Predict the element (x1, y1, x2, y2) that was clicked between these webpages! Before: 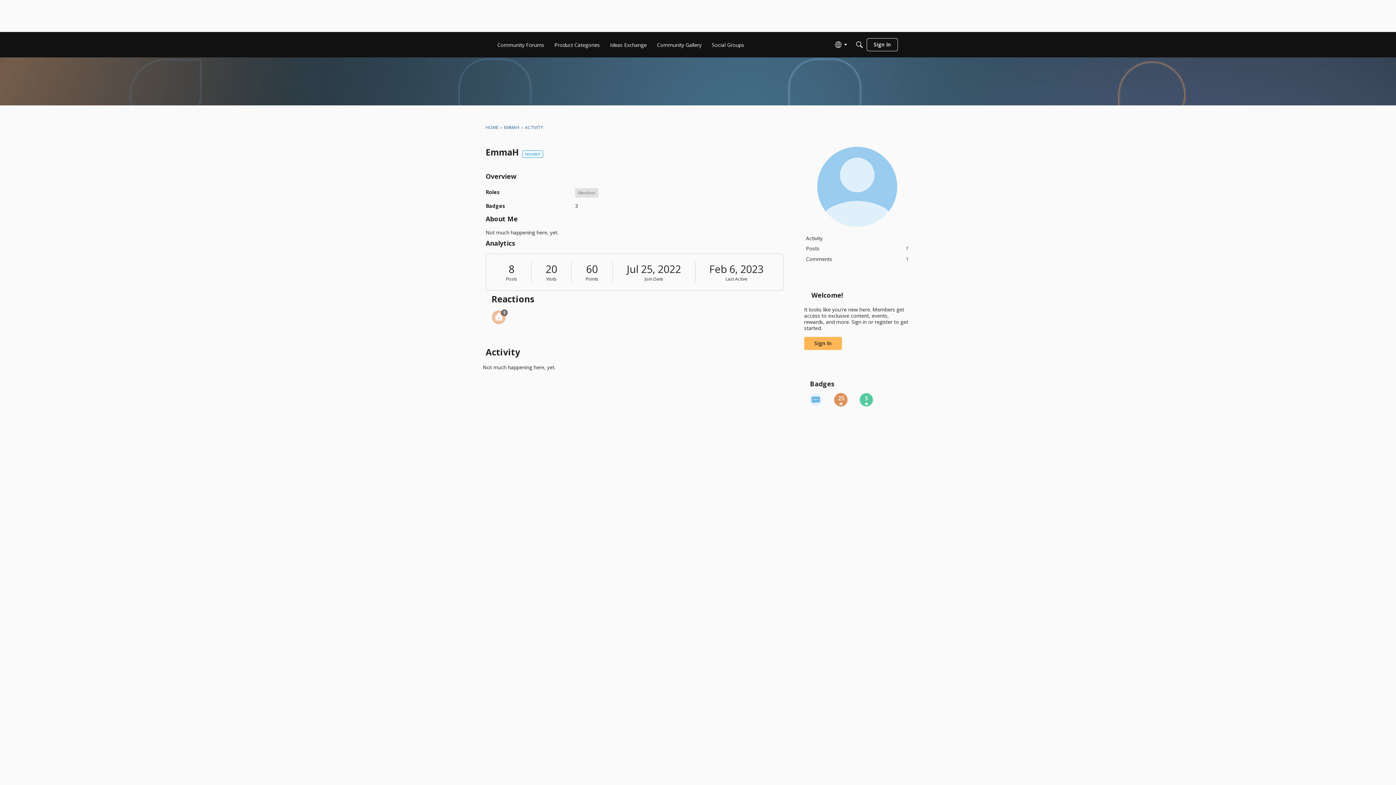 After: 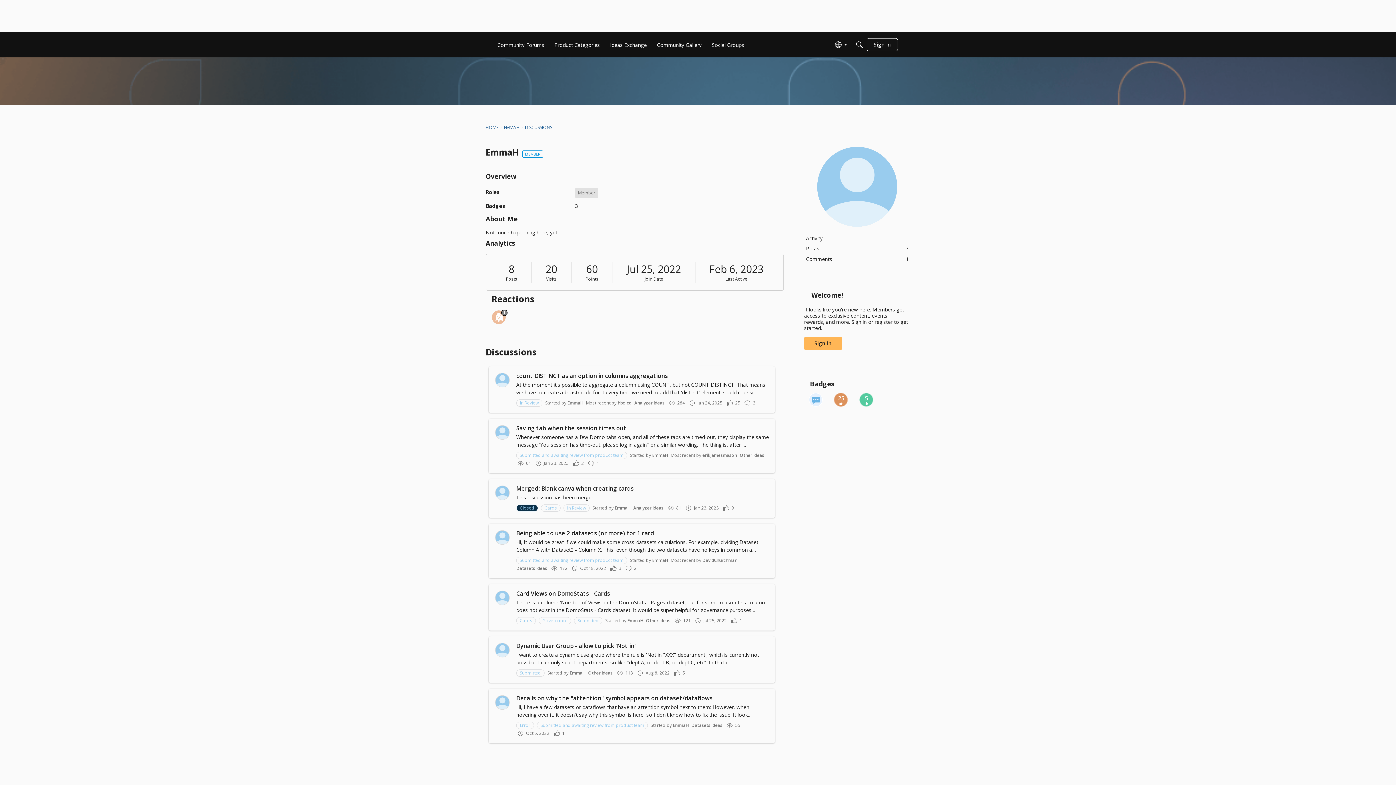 Action: bbox: (804, 243, 910, 253) label: Posts
7